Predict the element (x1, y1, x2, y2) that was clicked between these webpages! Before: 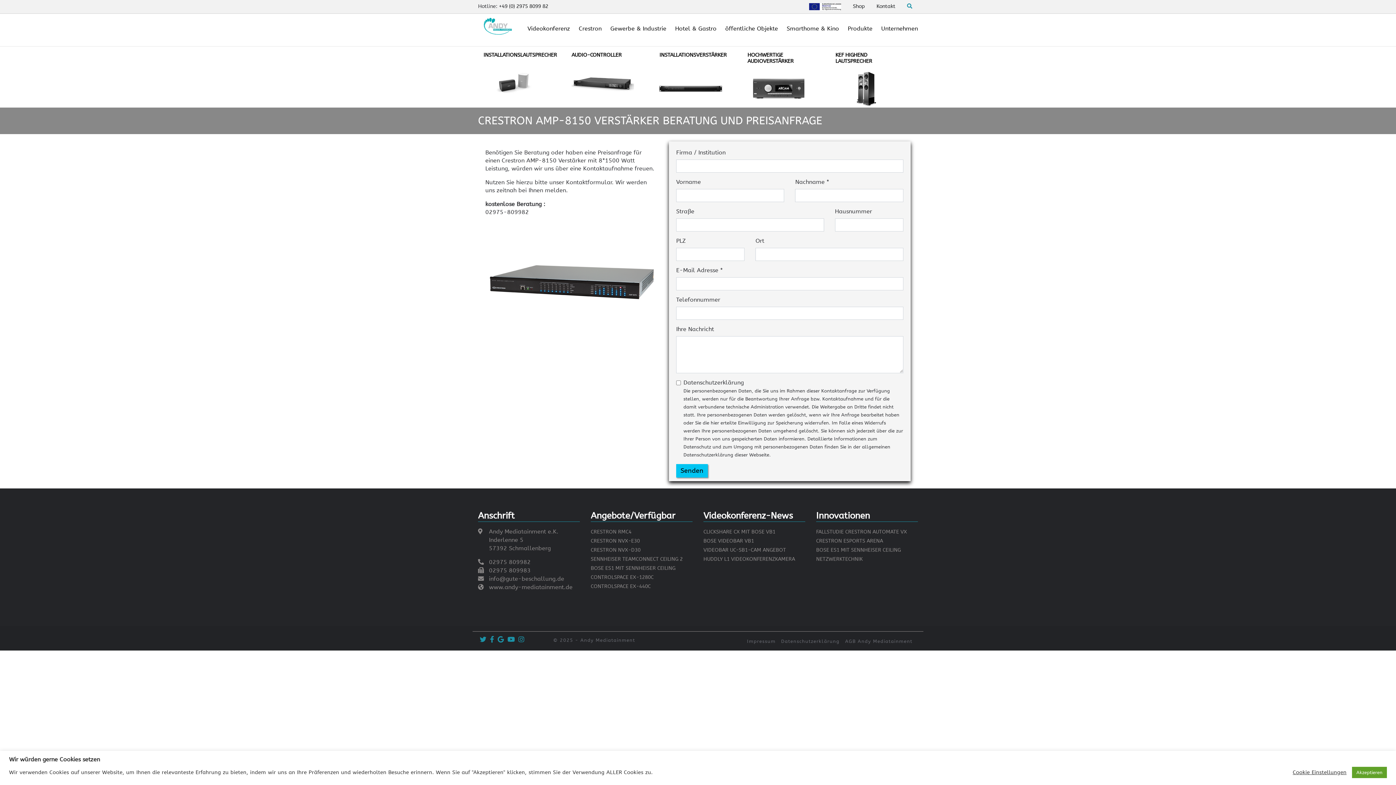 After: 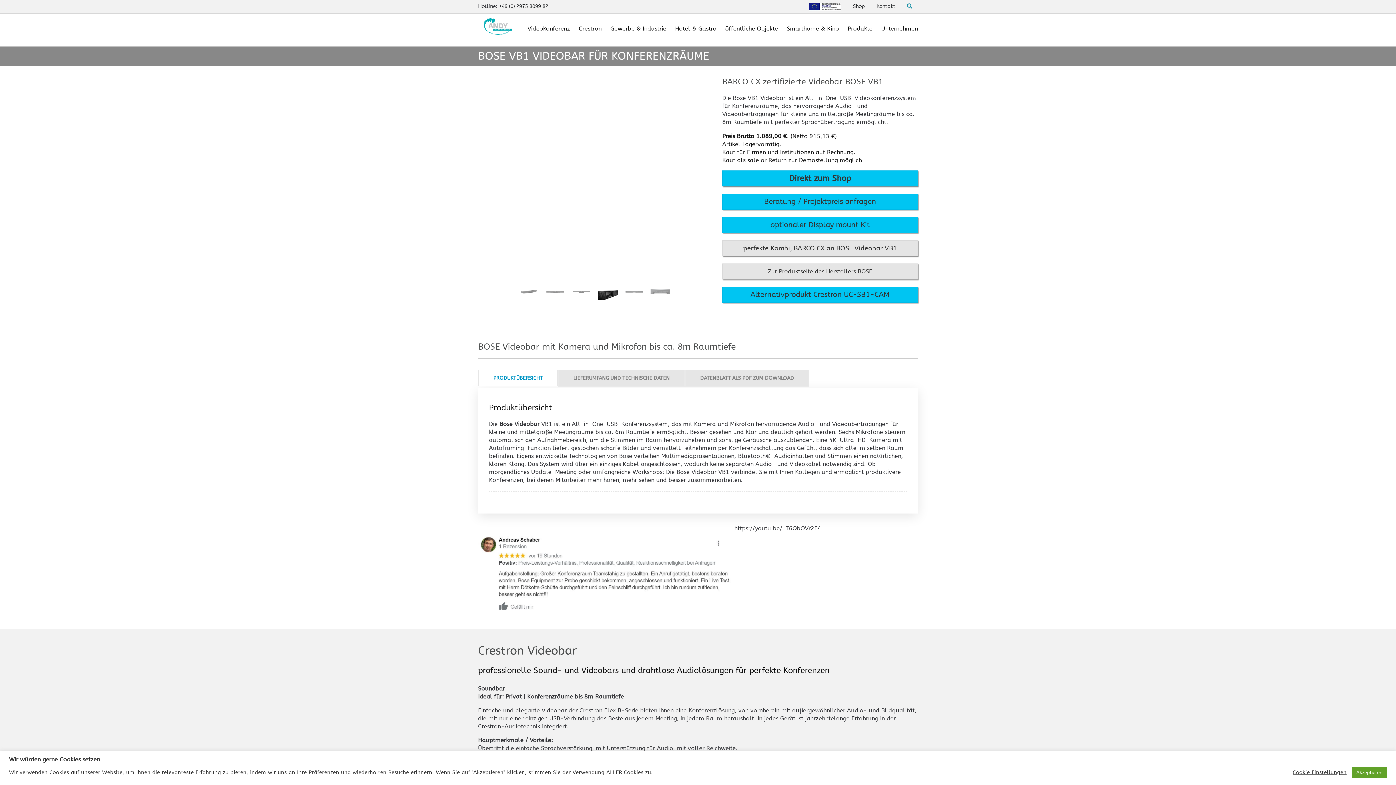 Action: bbox: (703, 536, 805, 545) label: BOSE VIDEOBAR VB1